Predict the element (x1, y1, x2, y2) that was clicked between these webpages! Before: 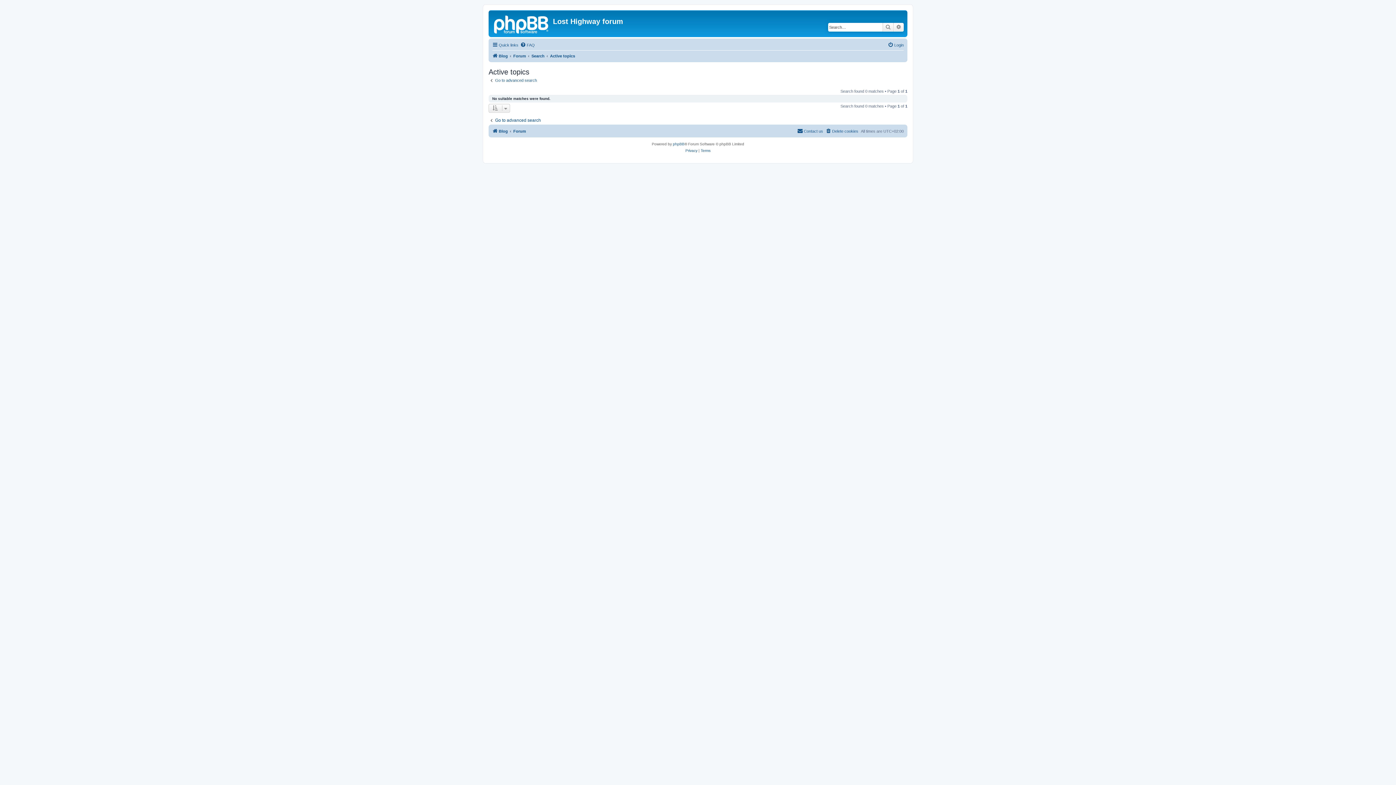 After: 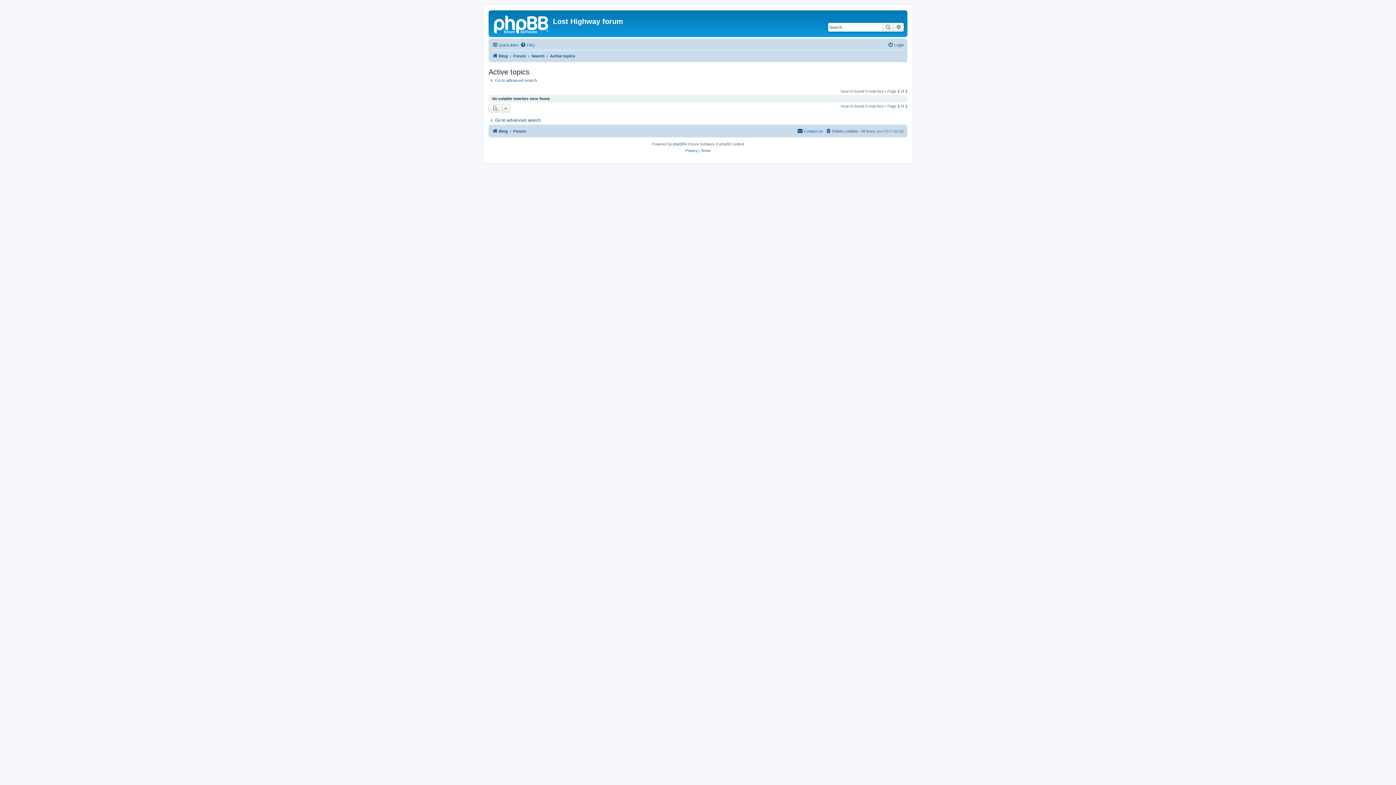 Action: bbox: (550, 51, 575, 60) label: Active topics